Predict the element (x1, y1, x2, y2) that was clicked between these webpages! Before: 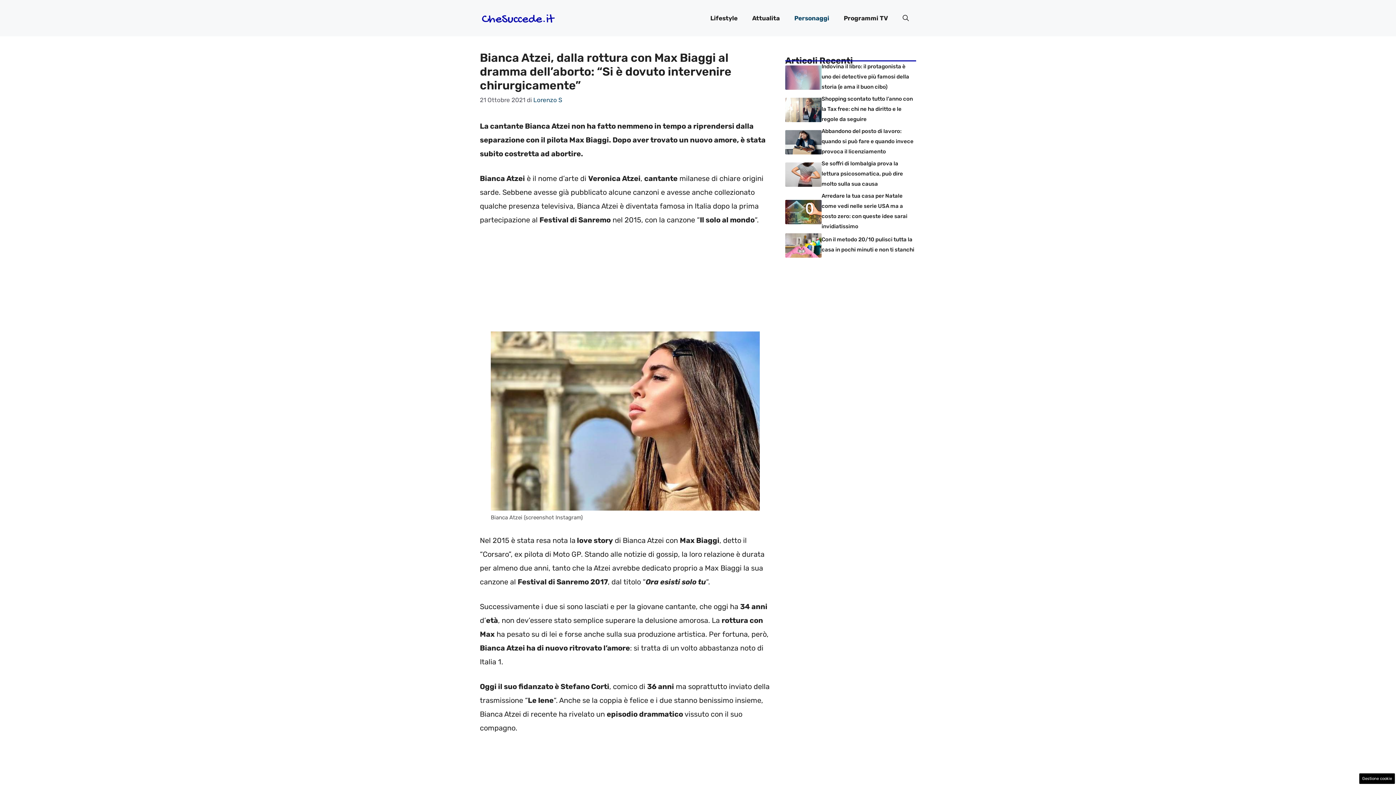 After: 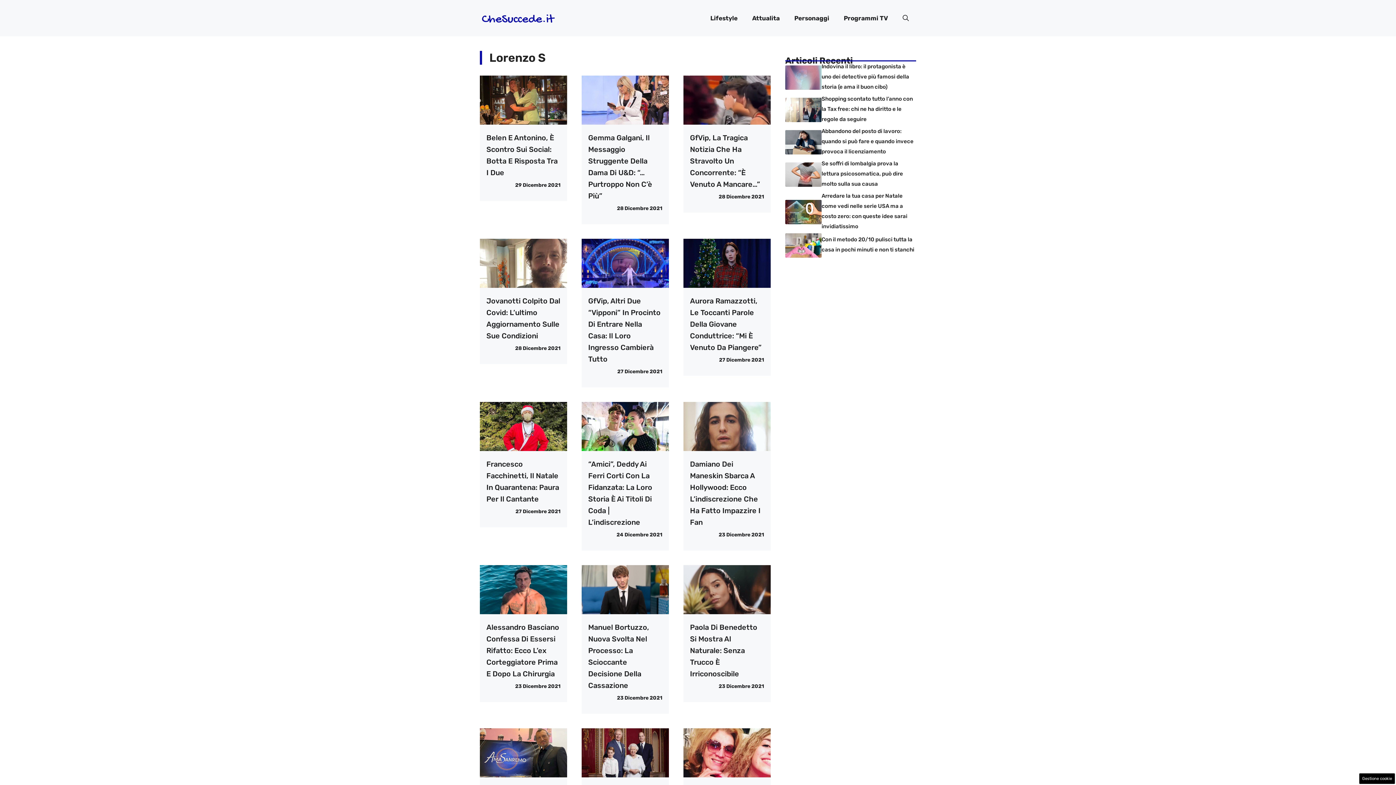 Action: label: Lorenzo S bbox: (533, 96, 562, 103)